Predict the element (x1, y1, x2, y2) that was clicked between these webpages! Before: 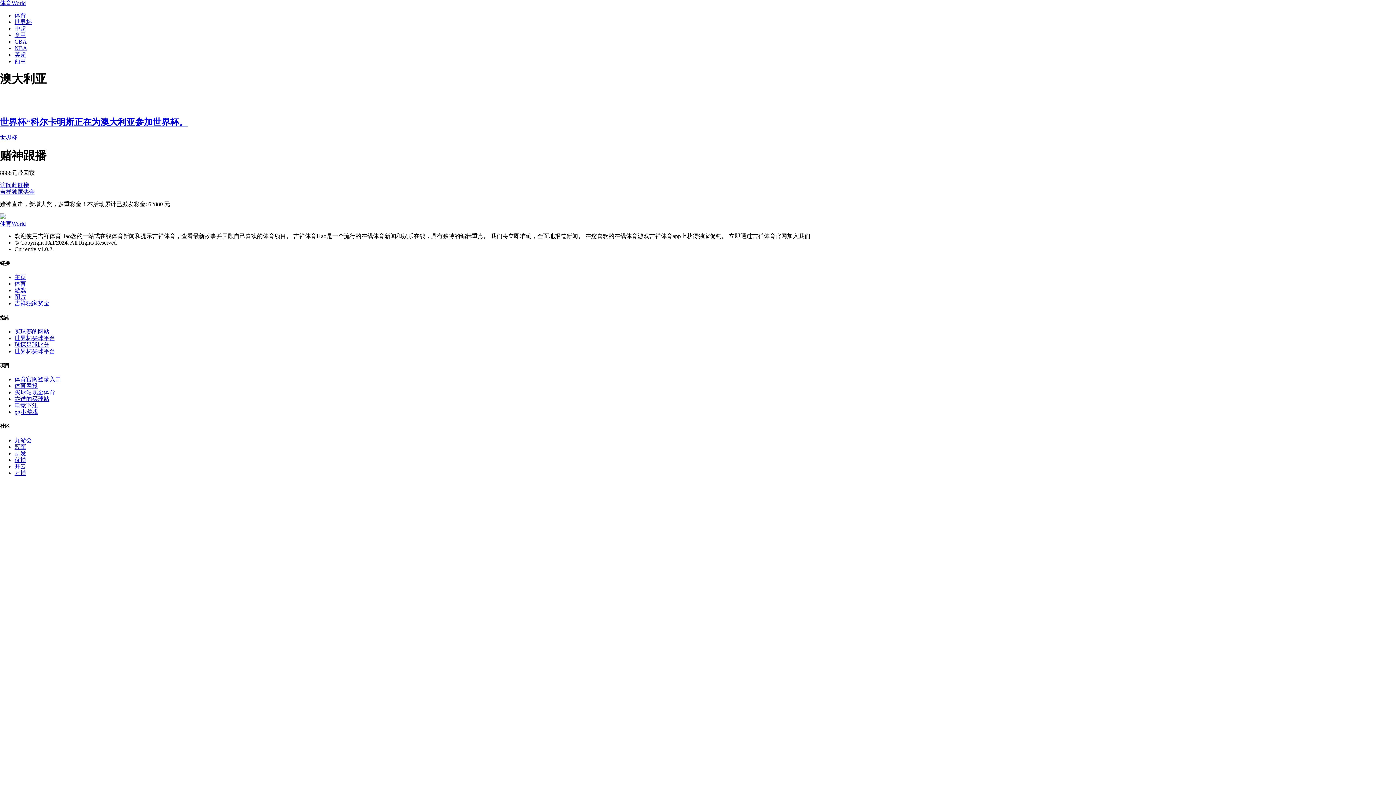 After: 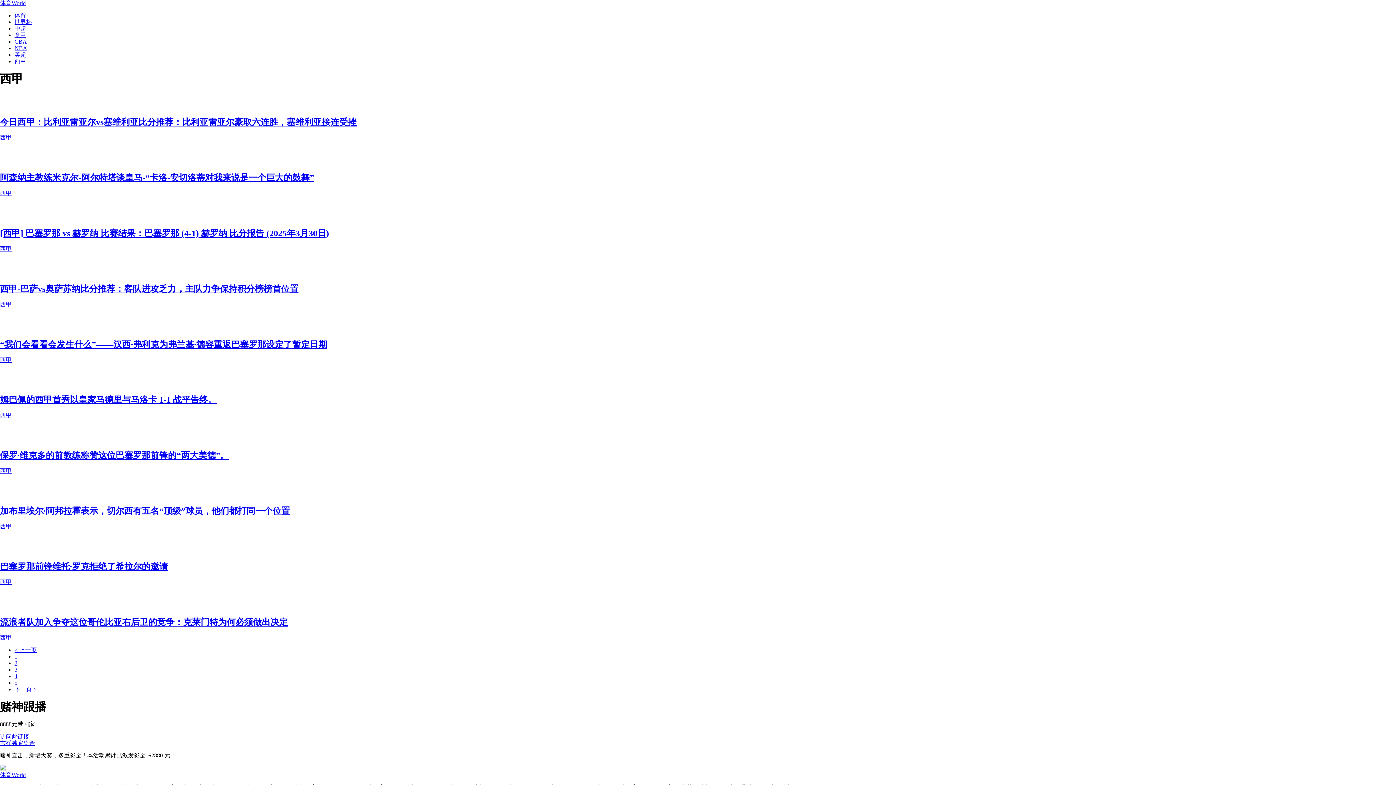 Action: label: 西甲 bbox: (14, 58, 26, 64)